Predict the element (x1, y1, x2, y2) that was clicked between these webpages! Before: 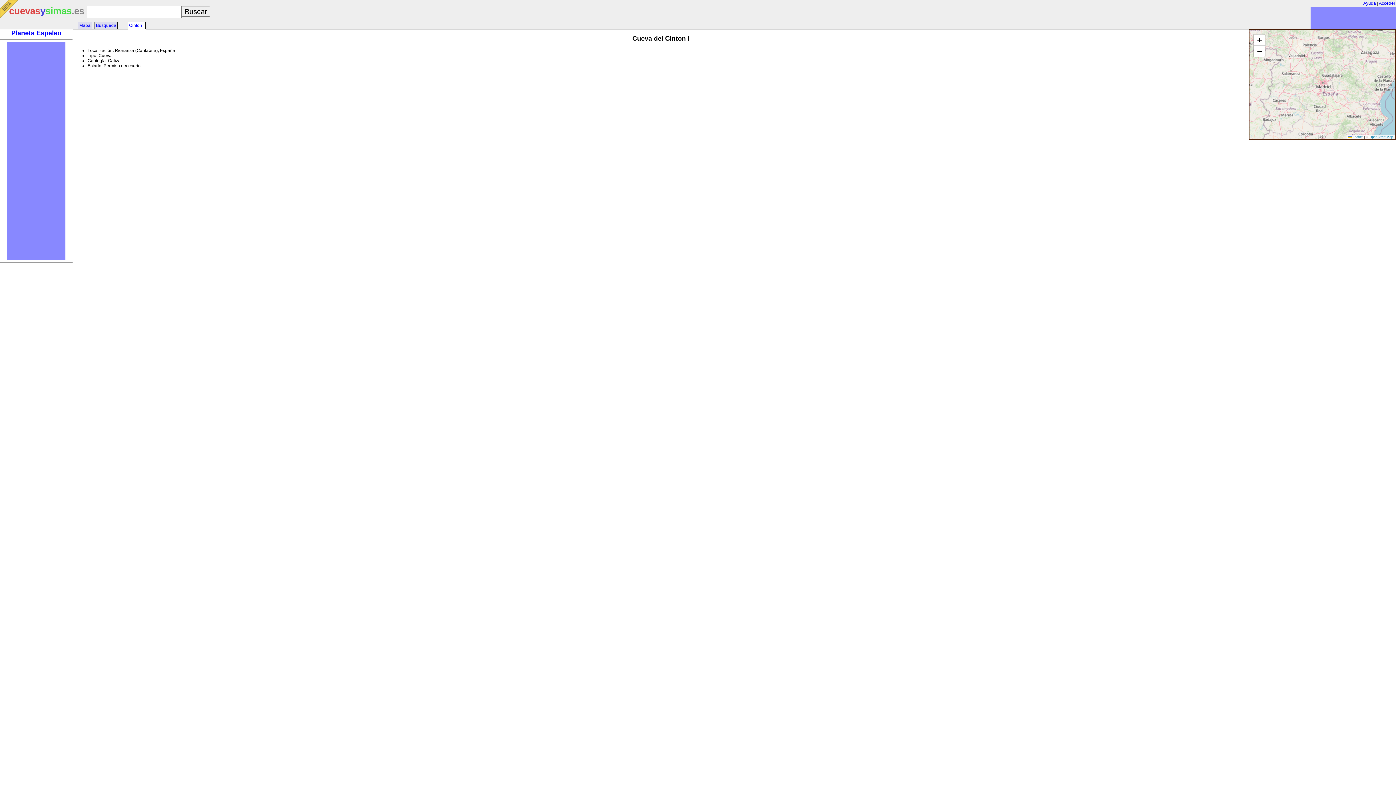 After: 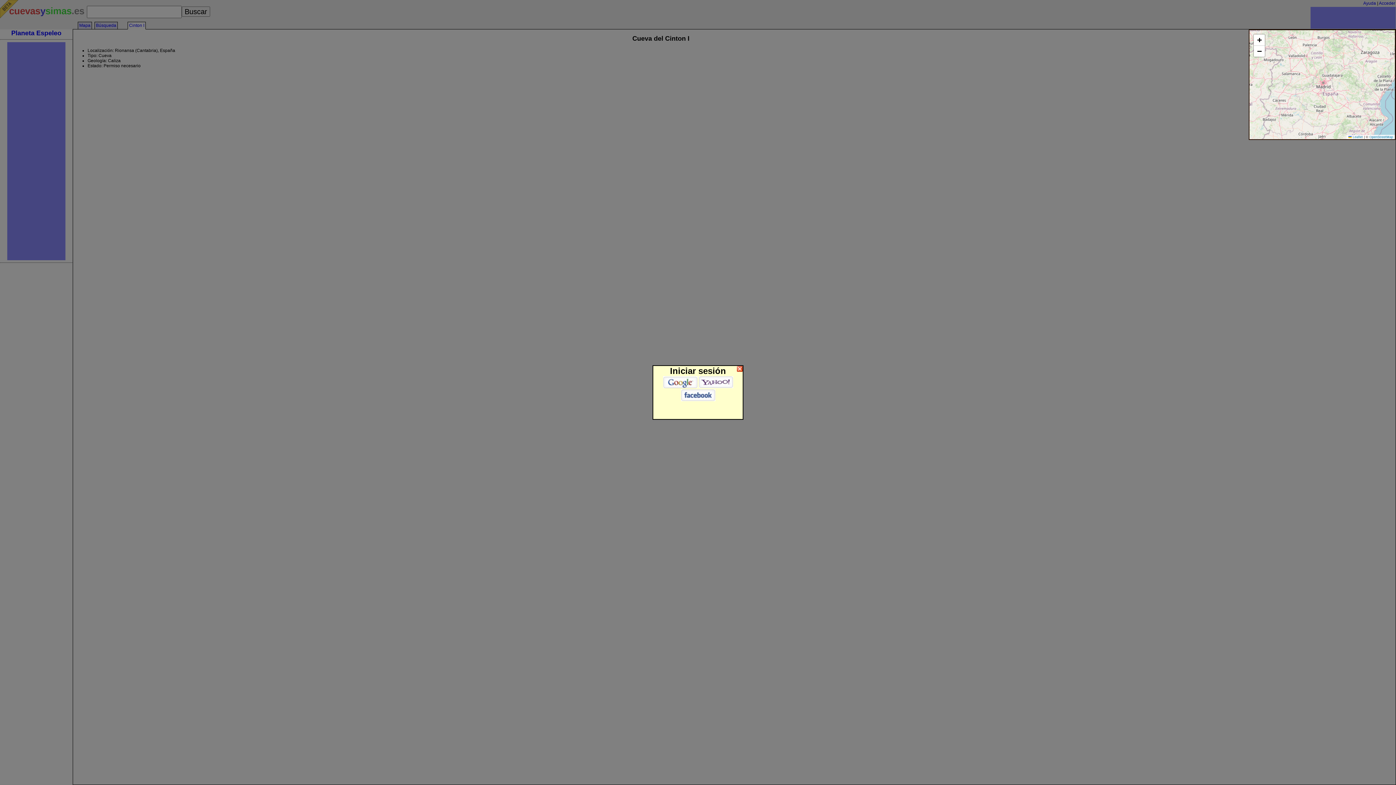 Action: bbox: (1379, 0, 1395, 5) label: Acceder